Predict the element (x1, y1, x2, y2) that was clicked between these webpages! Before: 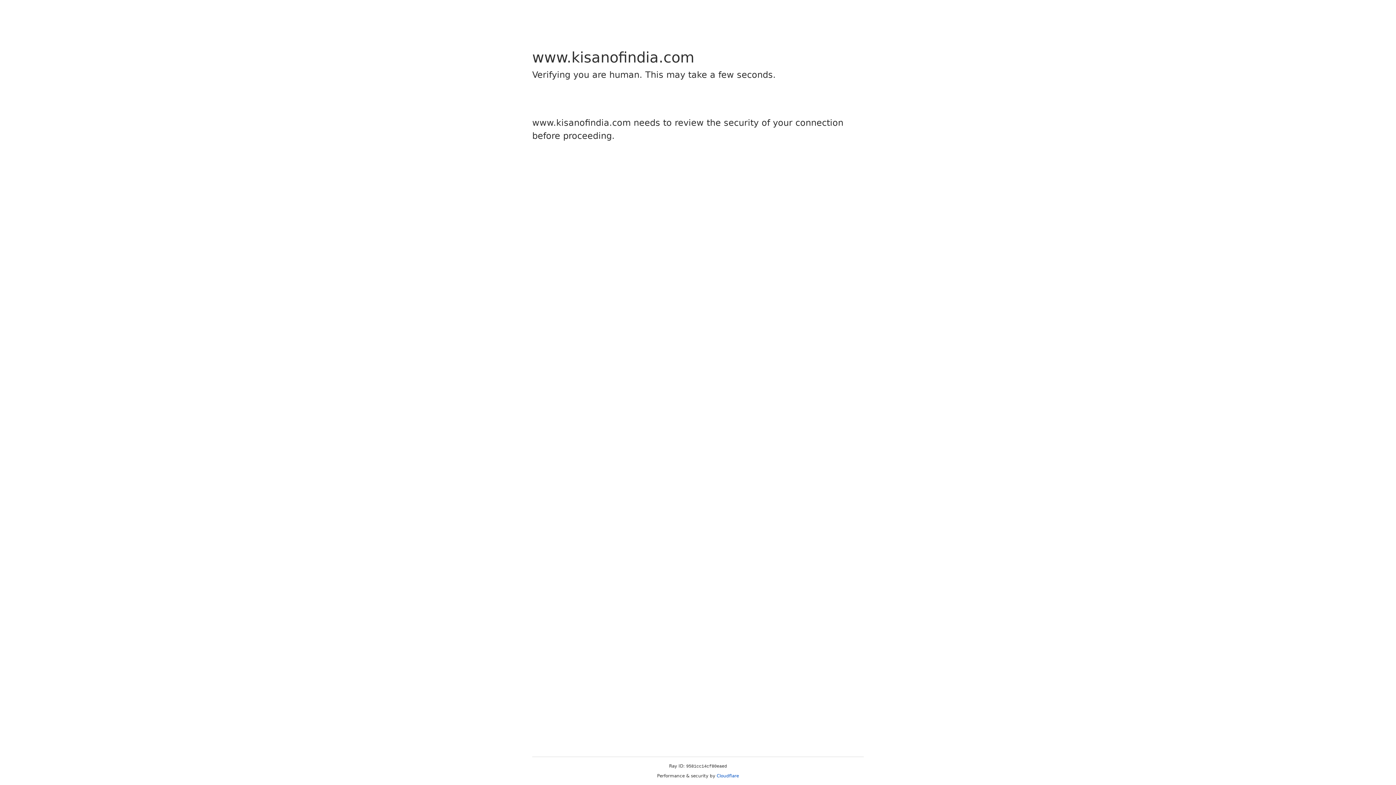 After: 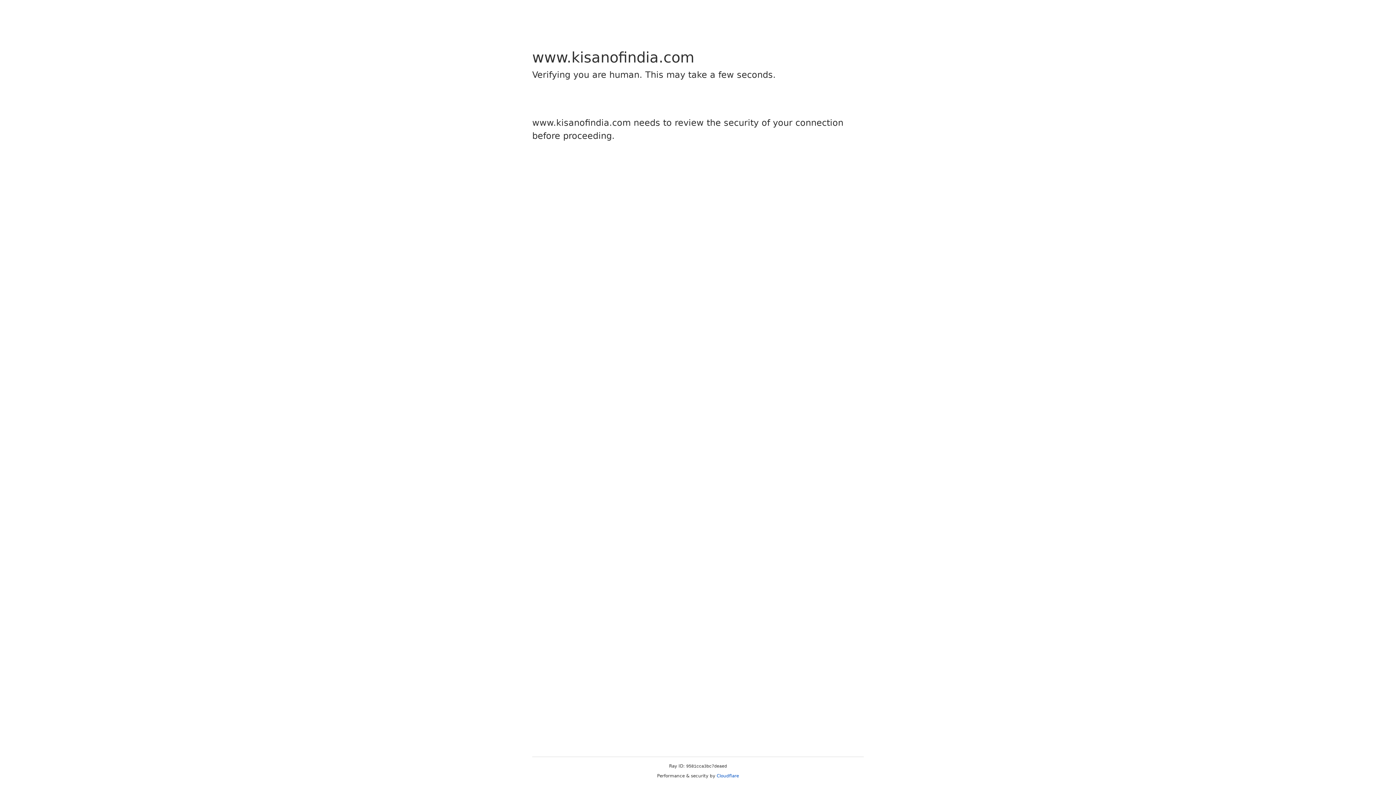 Action: bbox: (716, 773, 739, 778) label: Cloudflare